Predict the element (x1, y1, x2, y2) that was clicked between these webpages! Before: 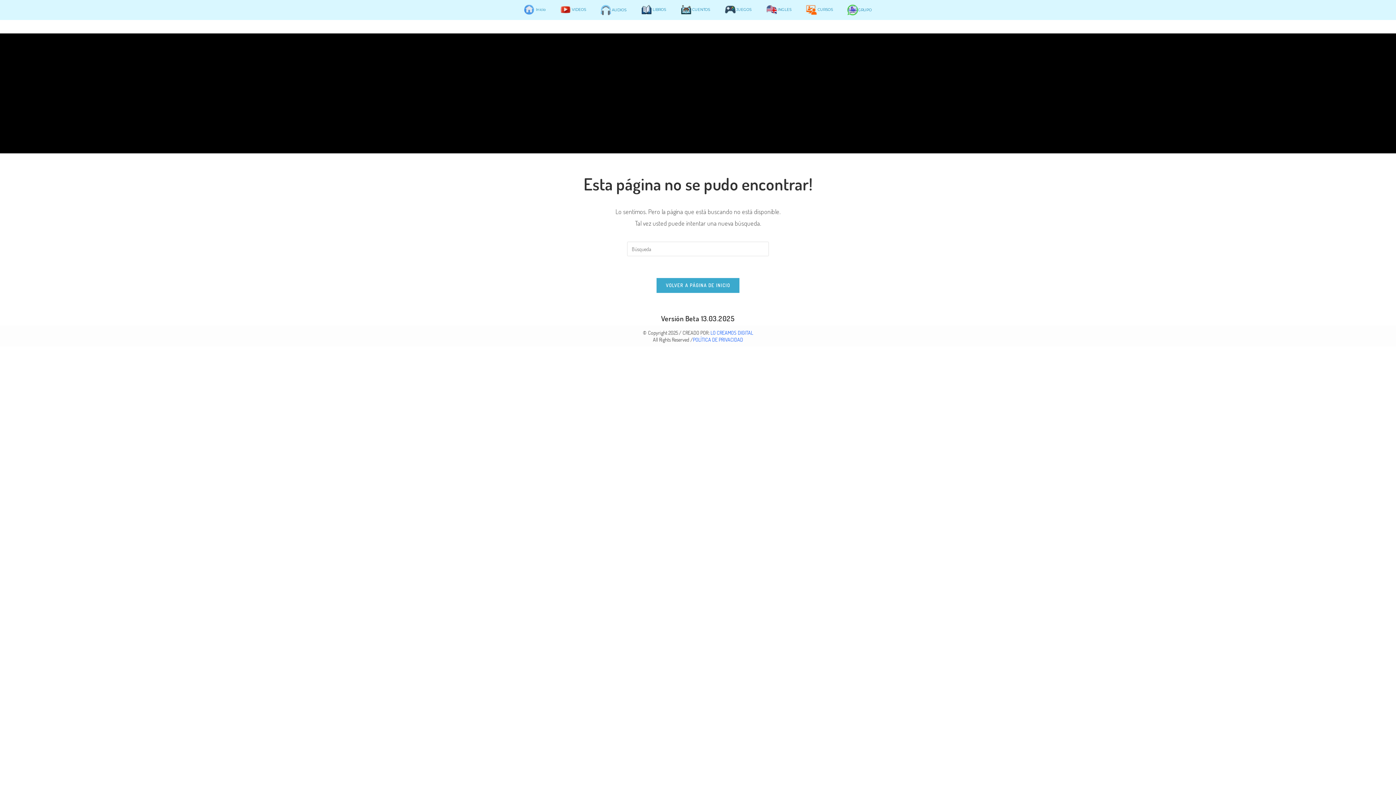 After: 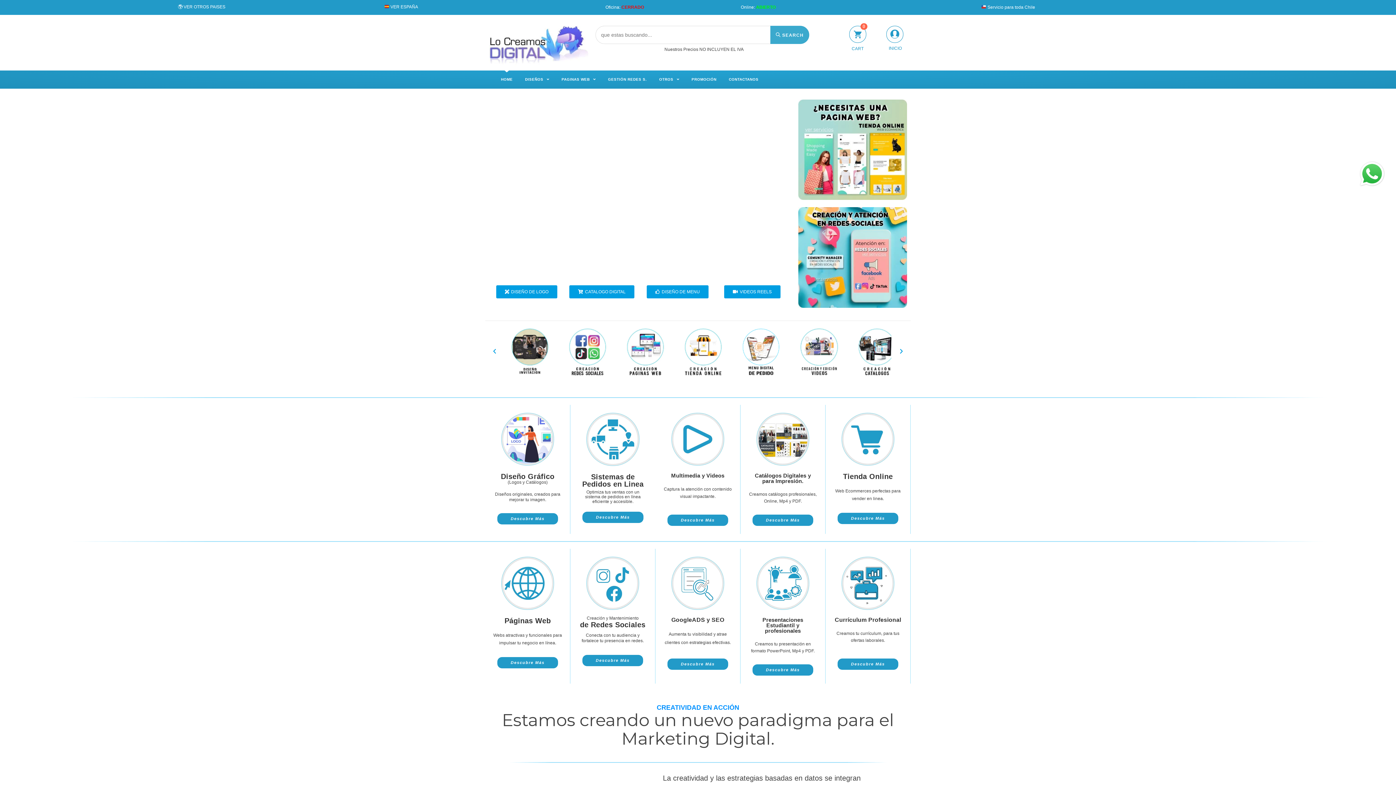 Action: bbox: (710, 329, 753, 336) label: LO CREAMOS DIGITAL